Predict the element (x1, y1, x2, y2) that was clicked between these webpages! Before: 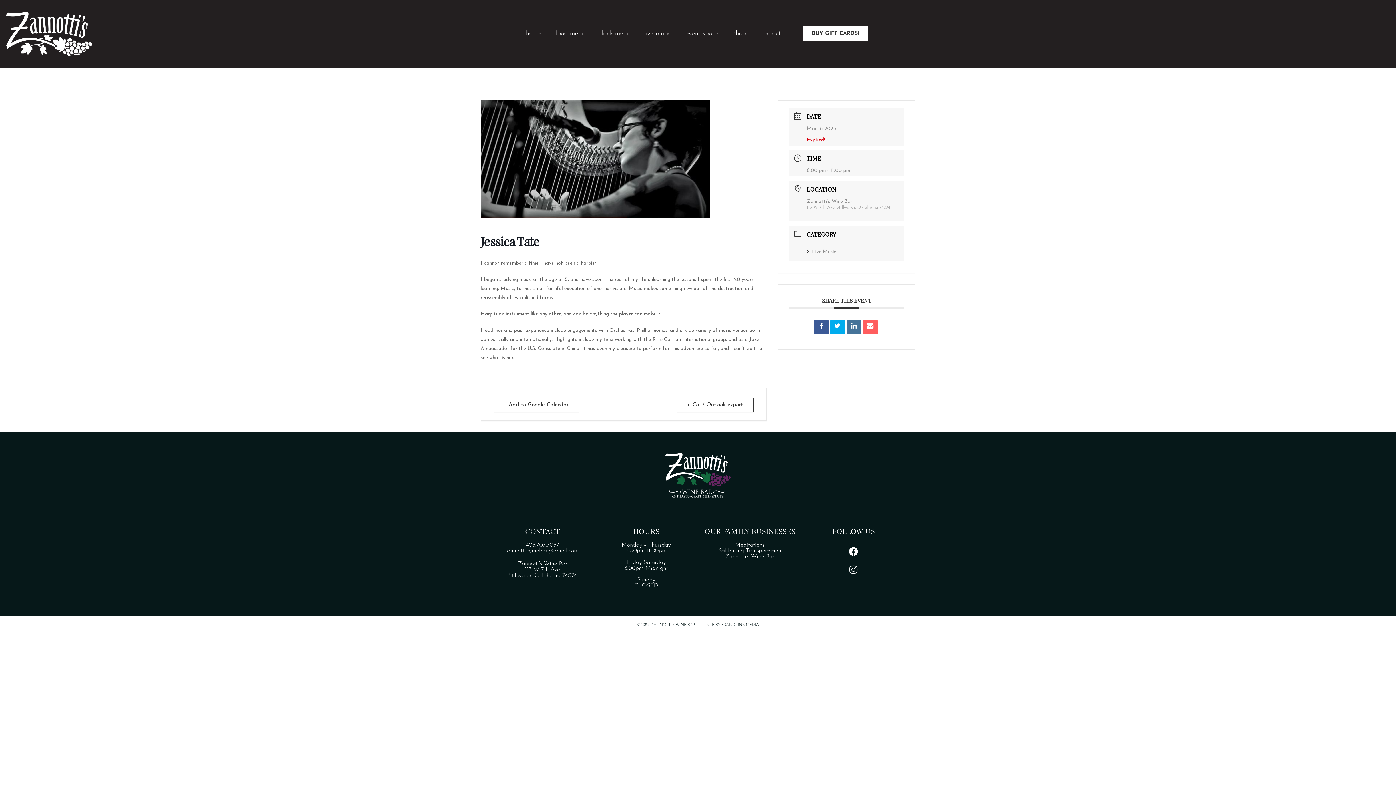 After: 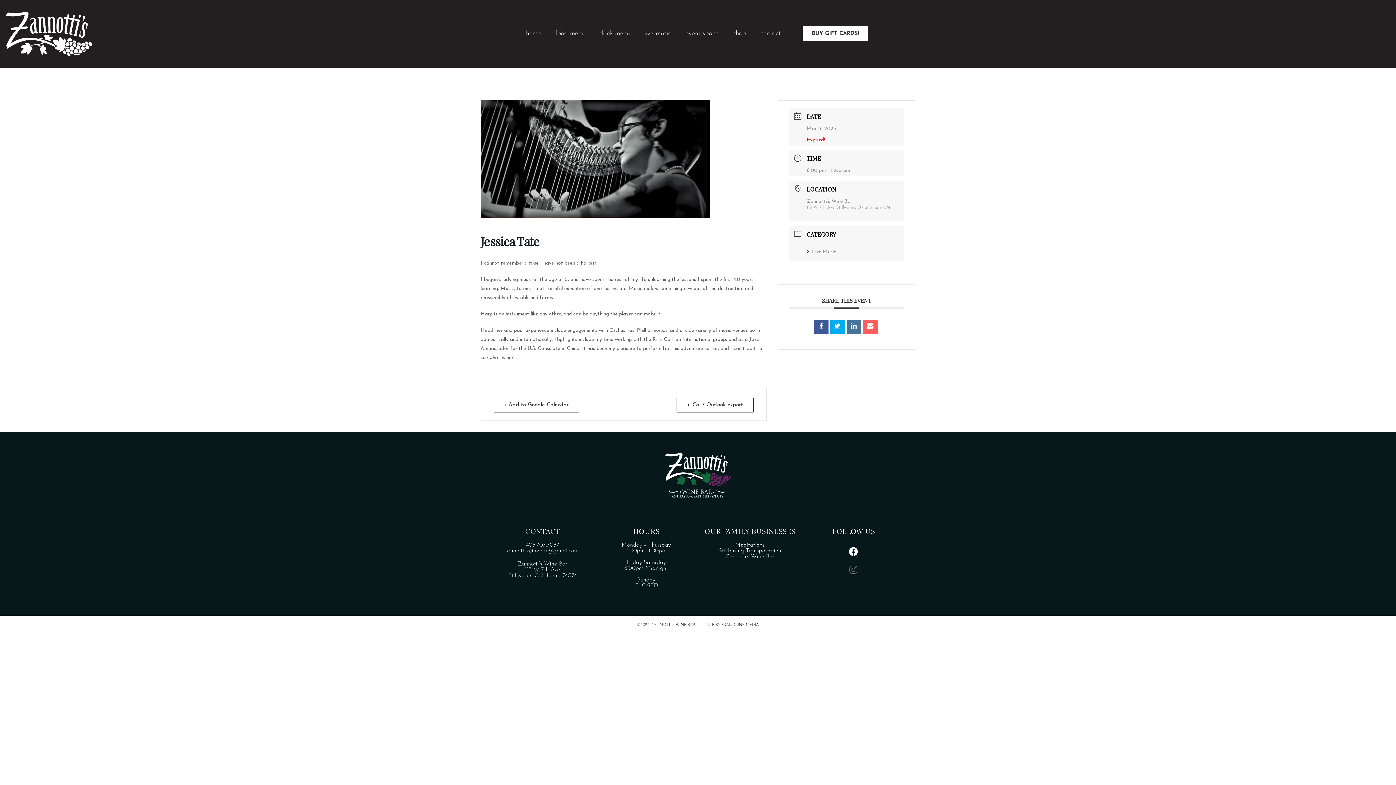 Action: bbox: (844, 560, 862, 579) label: Instagram